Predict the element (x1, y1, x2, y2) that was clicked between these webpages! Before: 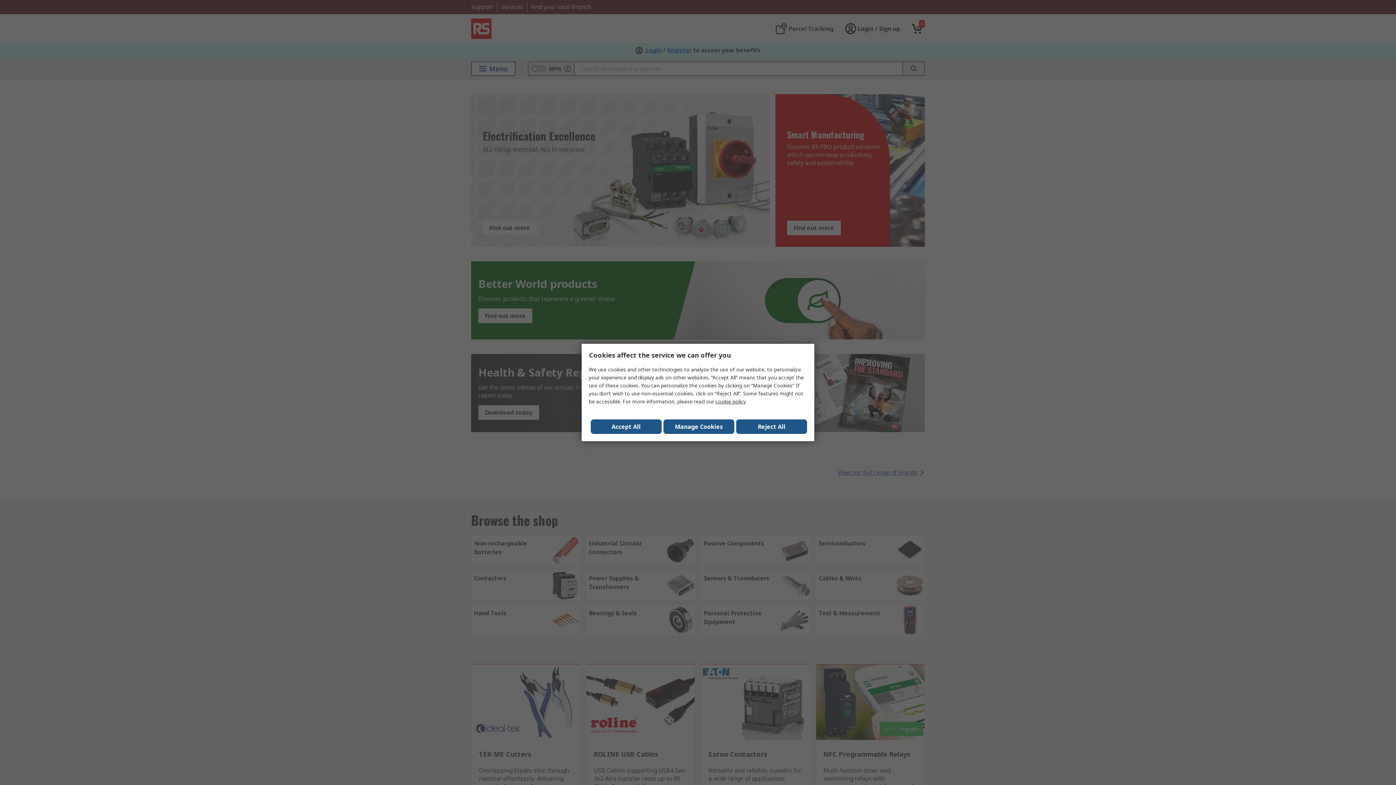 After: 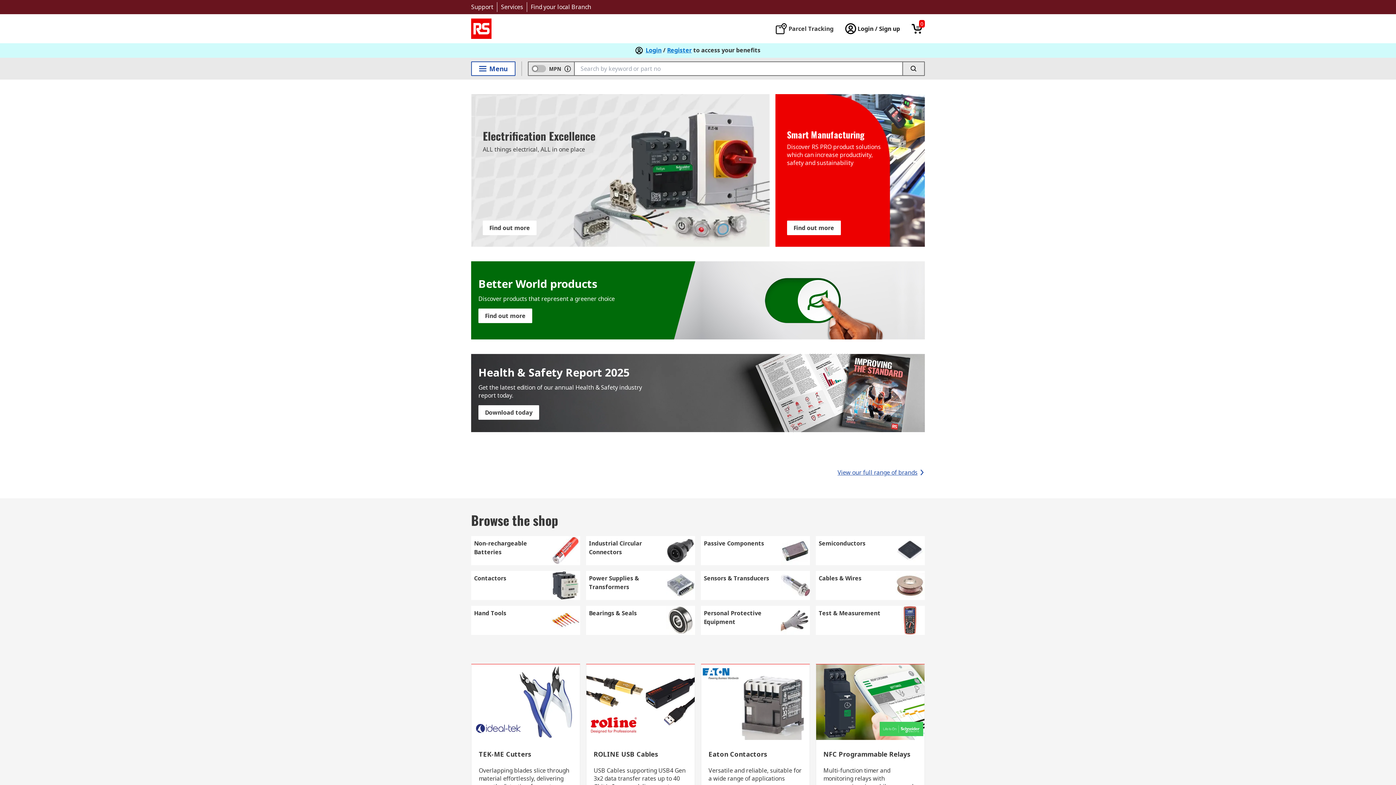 Action: label: Reject All bbox: (736, 419, 807, 434)